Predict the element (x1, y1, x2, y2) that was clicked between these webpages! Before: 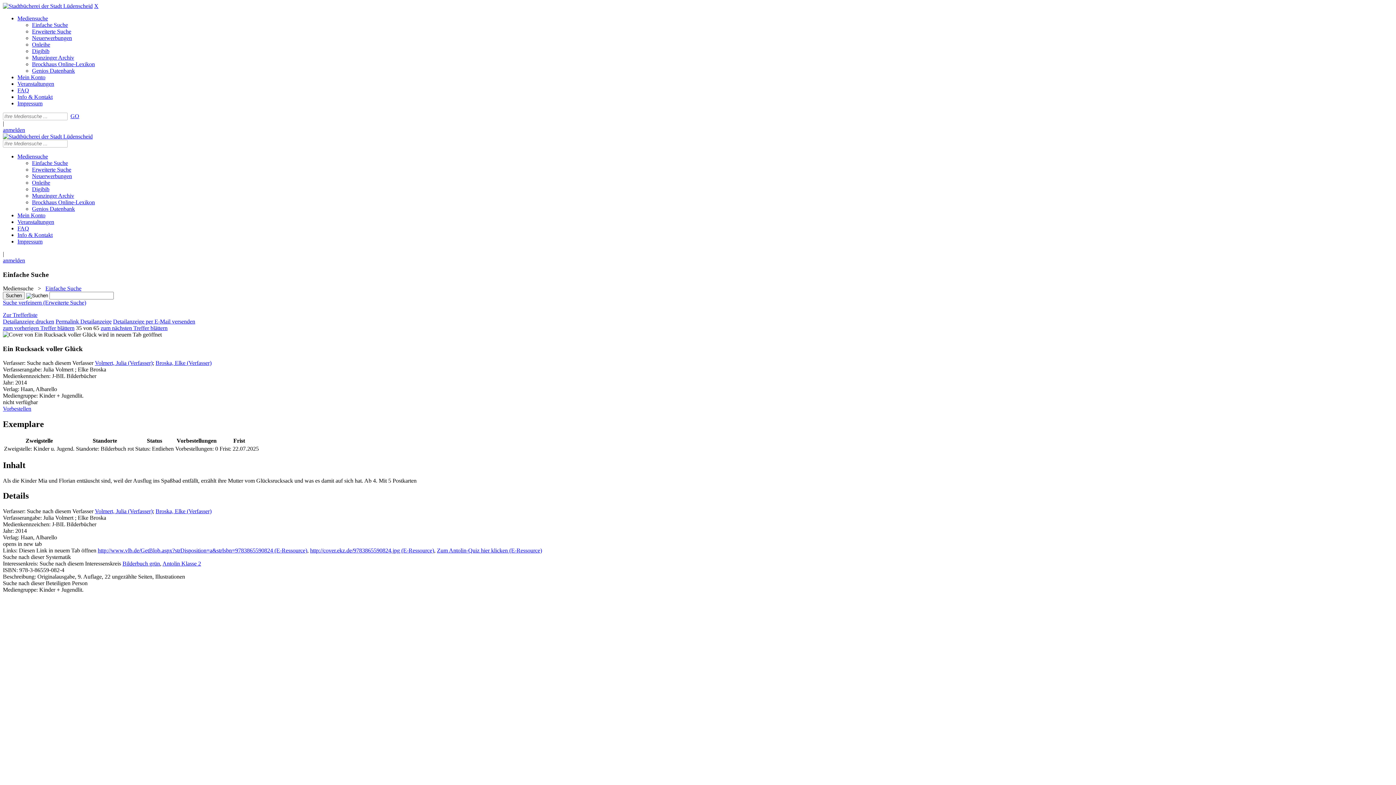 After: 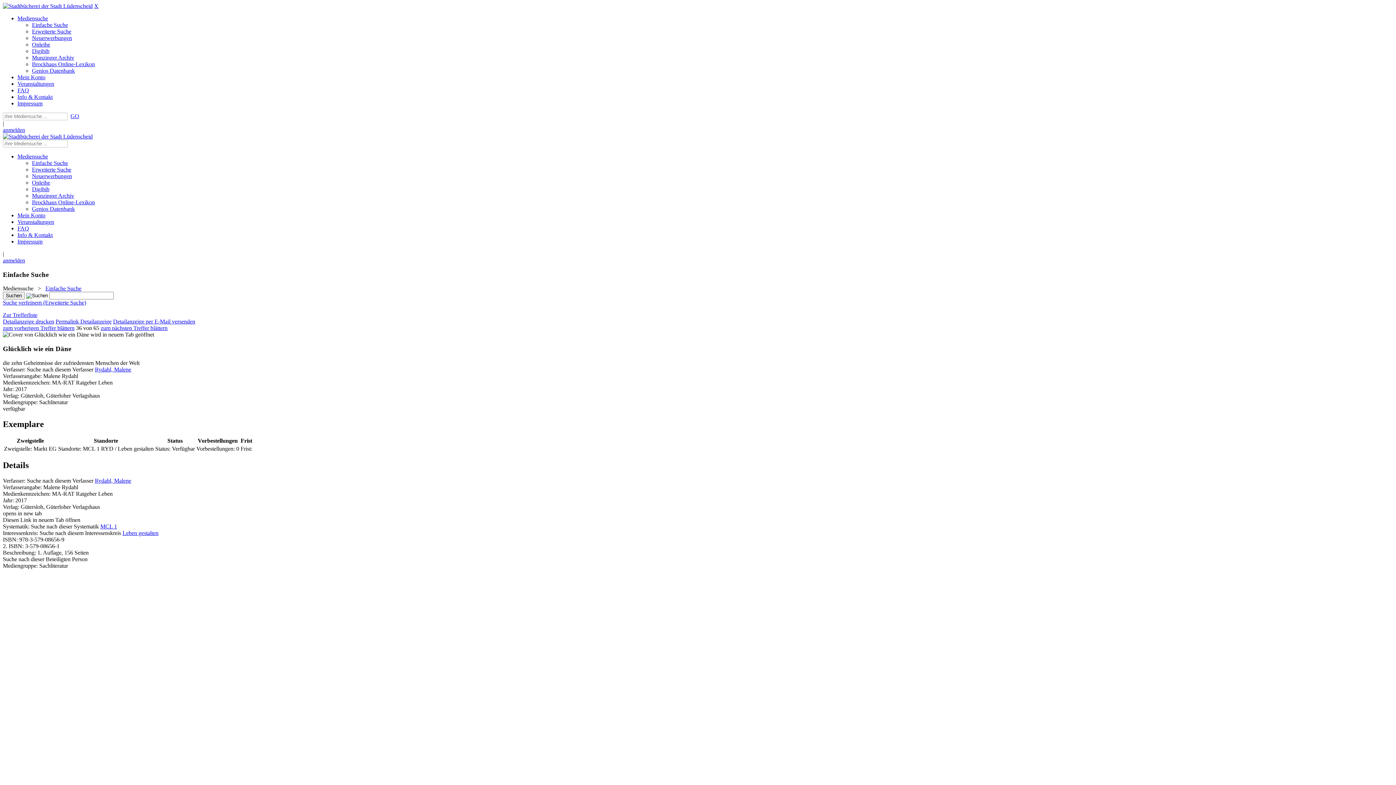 Action: bbox: (100, 325, 167, 331) label: zum nächsten Treffer blättern